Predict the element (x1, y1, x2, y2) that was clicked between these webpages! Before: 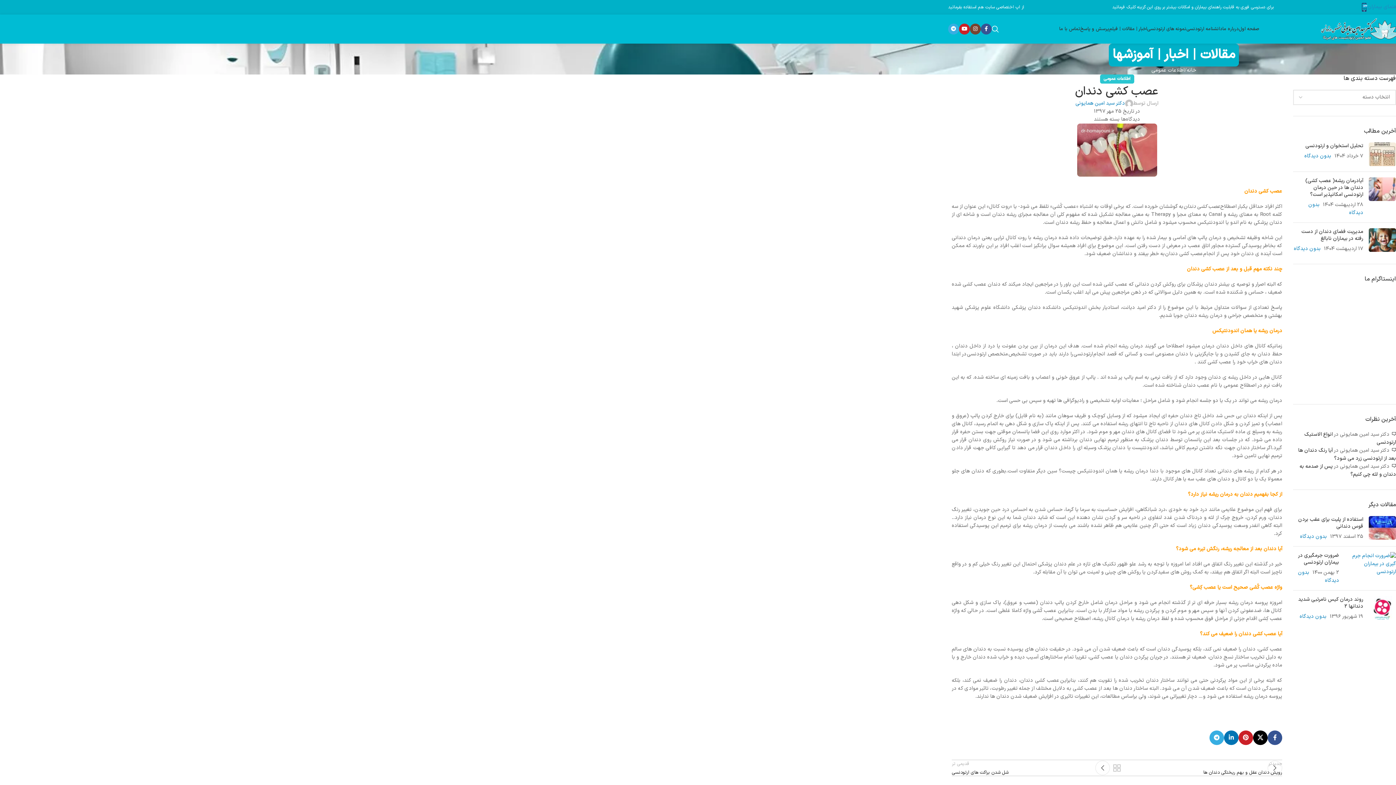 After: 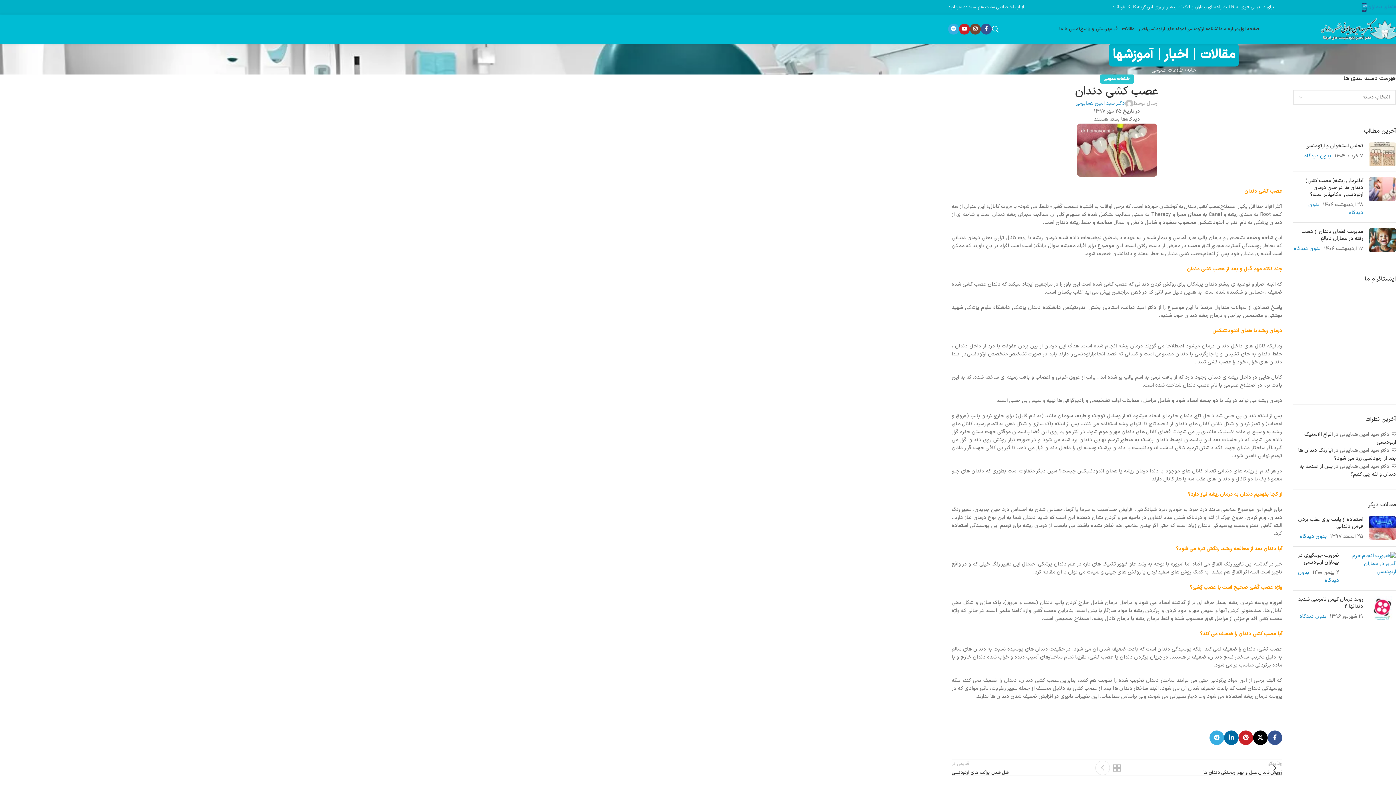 Action: bbox: (1224, 730, 1238, 745) label: لینک اجتماعی لینکدین